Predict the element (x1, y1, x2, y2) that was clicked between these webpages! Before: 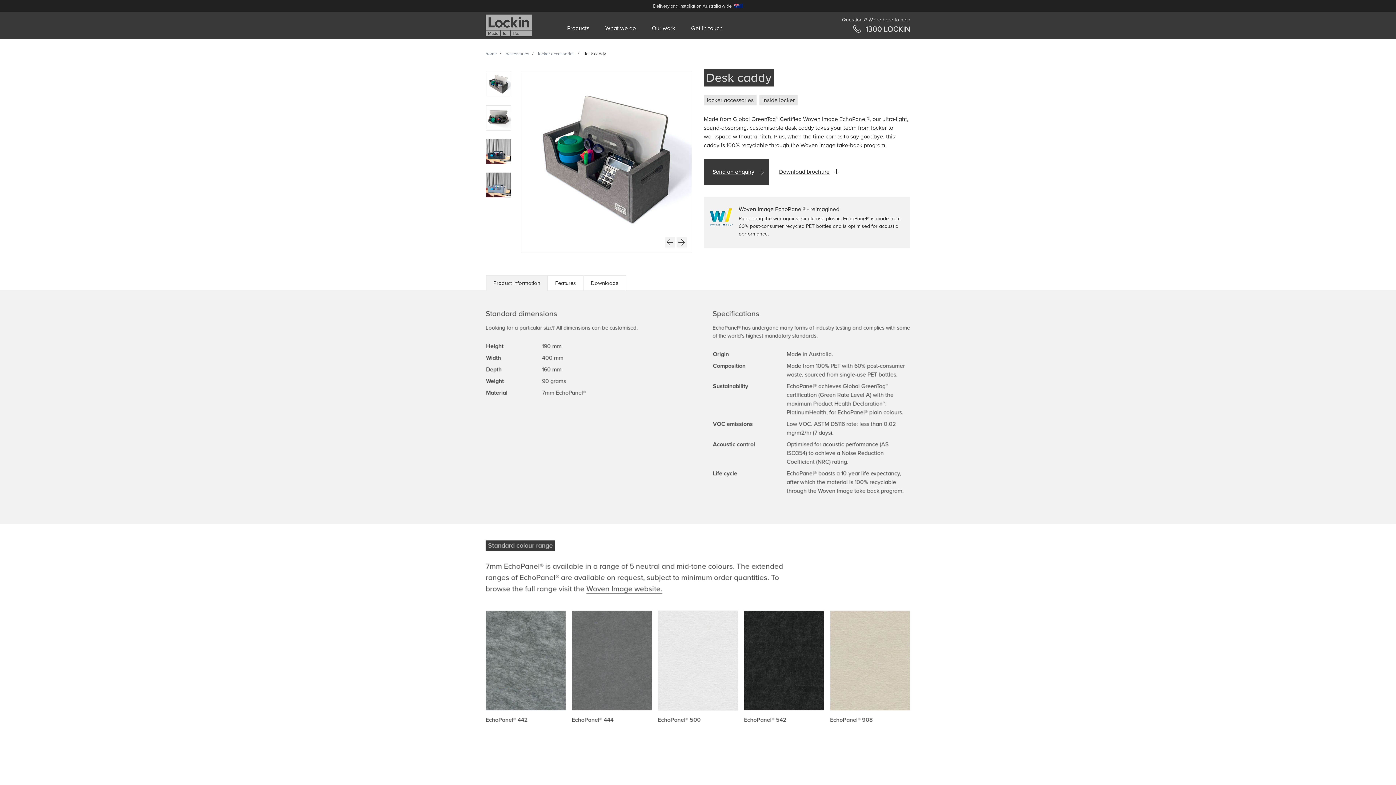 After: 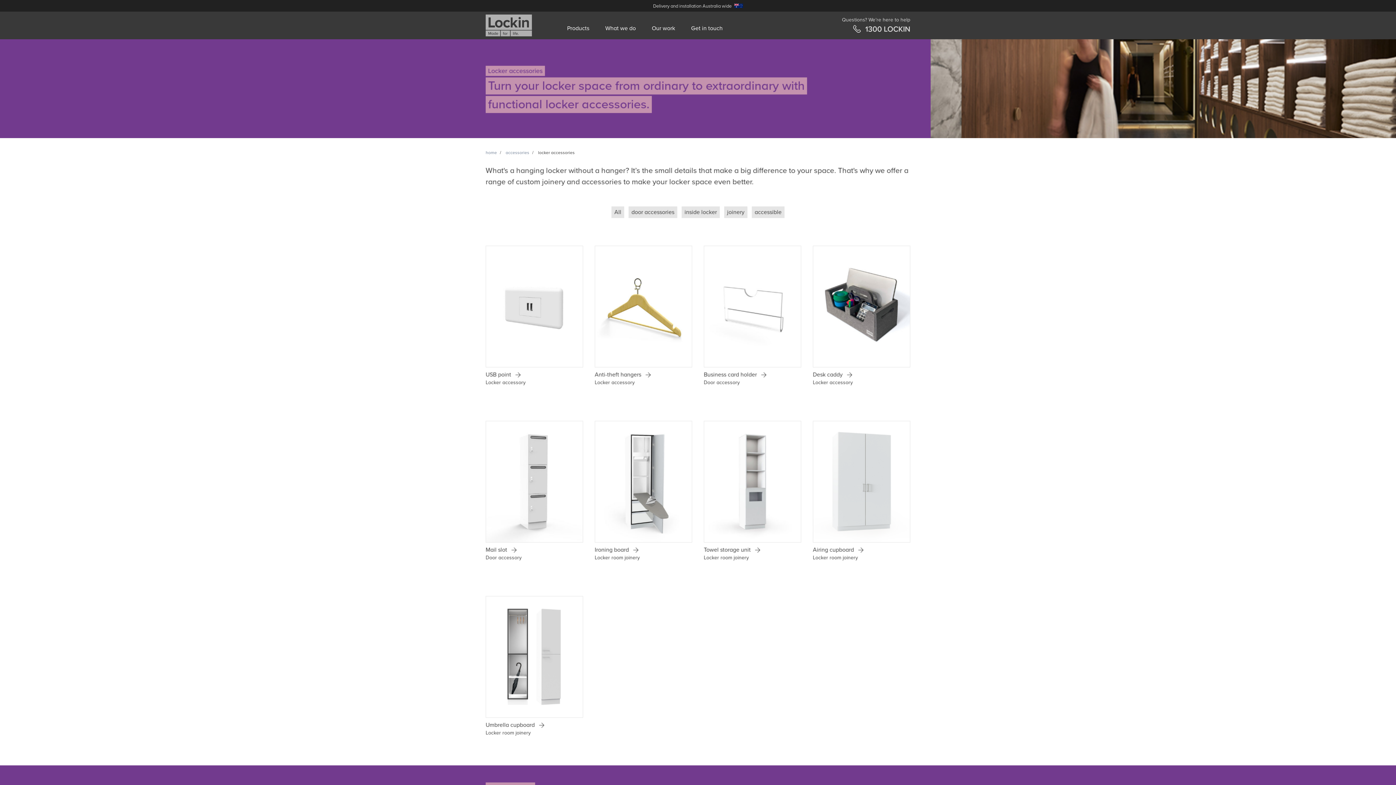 Action: bbox: (538, 50, 574, 57) label: locker accessories